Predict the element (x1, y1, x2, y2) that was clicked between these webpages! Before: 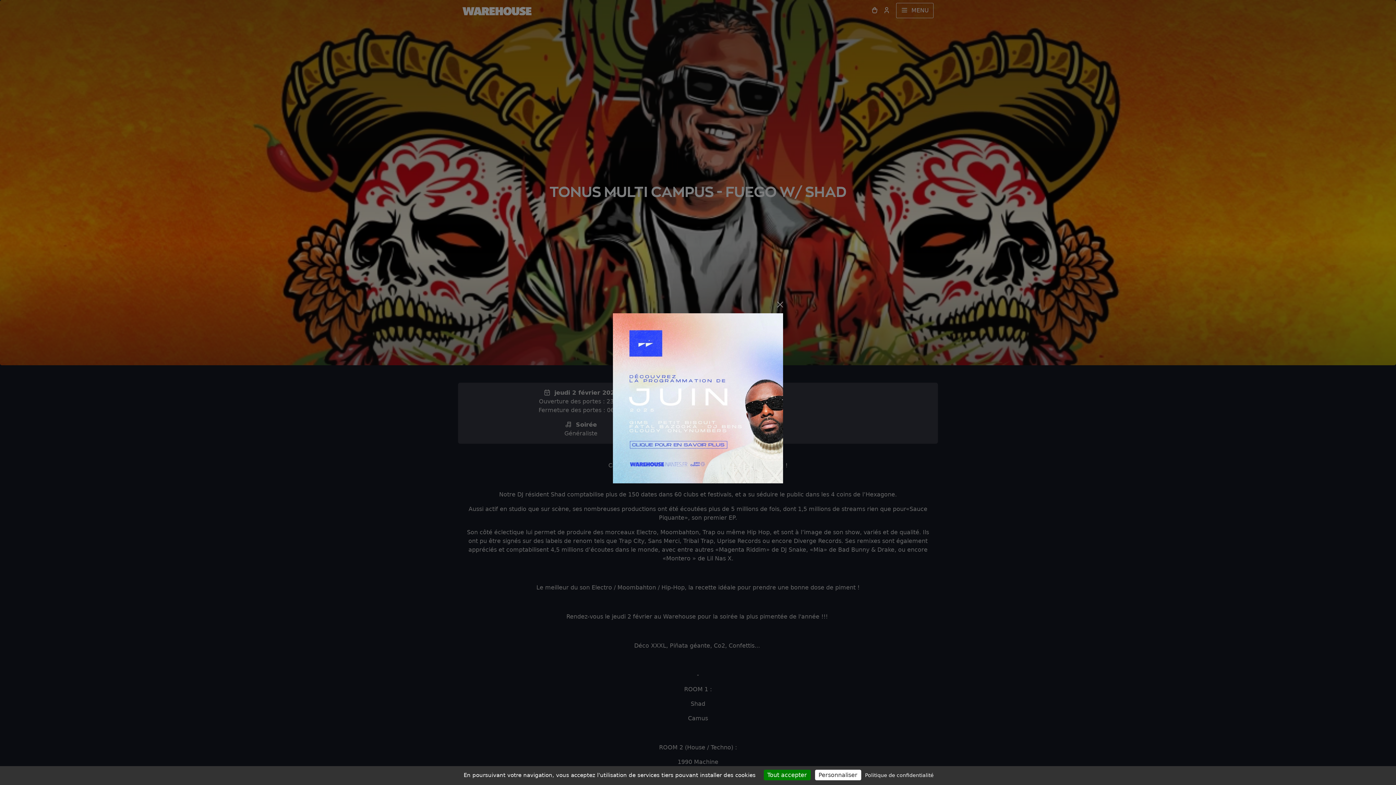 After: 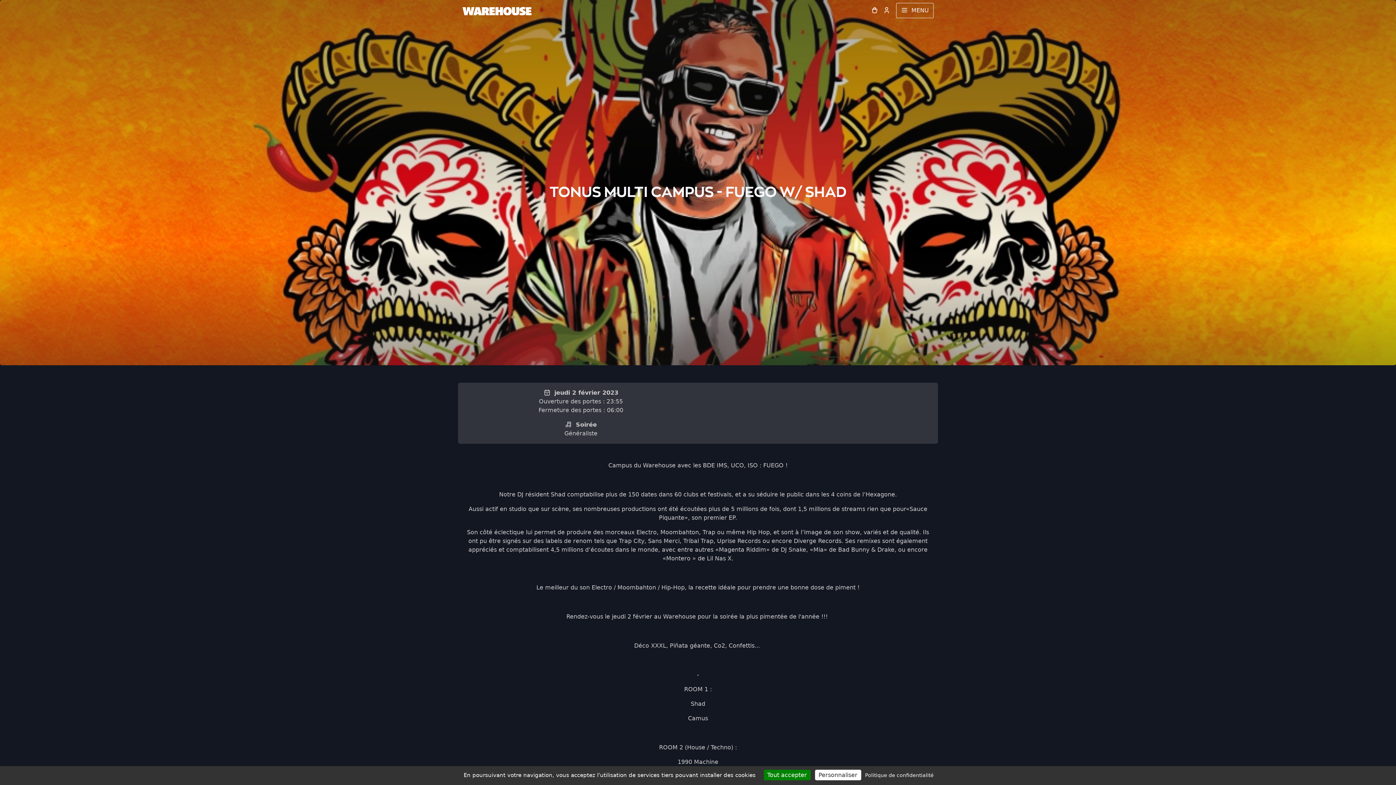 Action: label: Fermer bbox: (774, 298, 786, 310)